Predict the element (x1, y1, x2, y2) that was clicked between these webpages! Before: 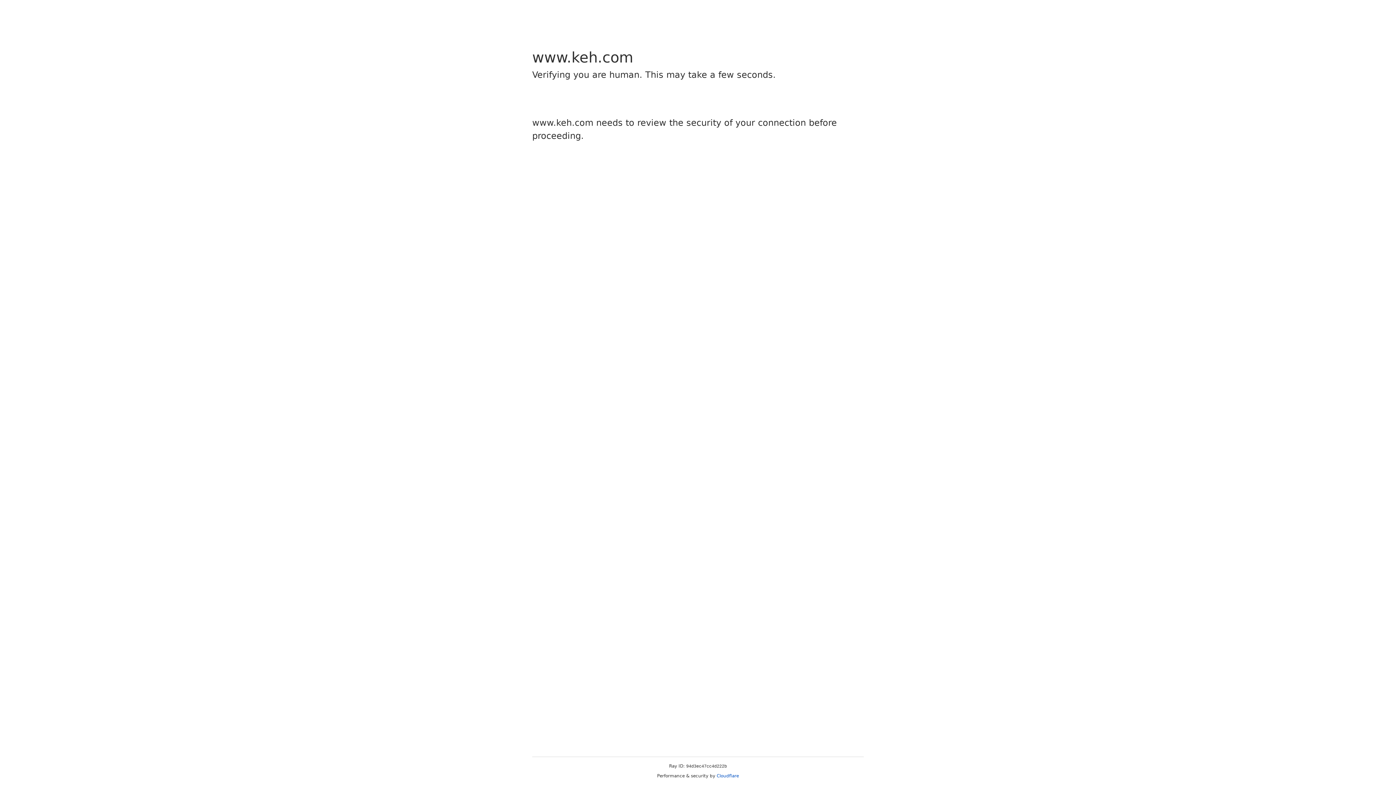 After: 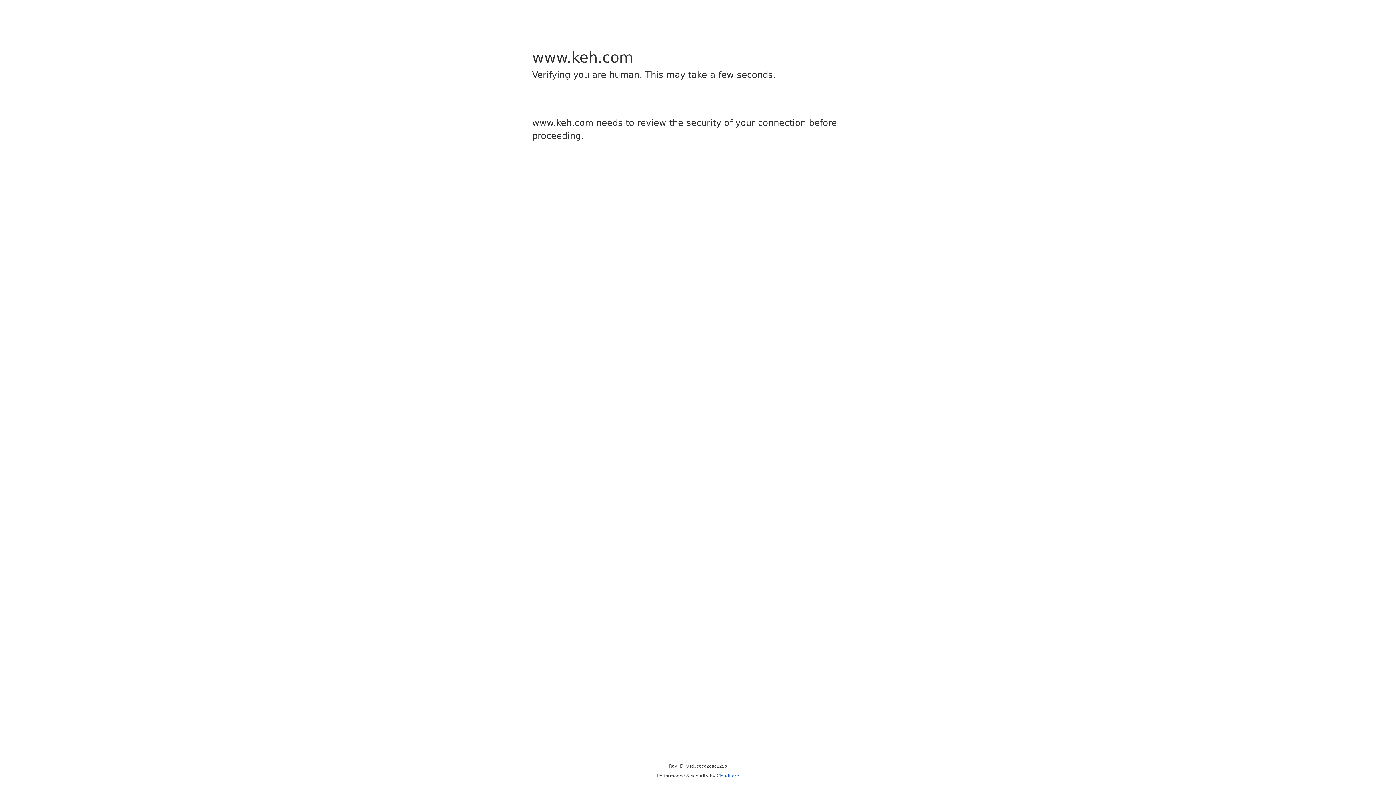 Action: bbox: (716, 773, 739, 778) label: Cloudflare